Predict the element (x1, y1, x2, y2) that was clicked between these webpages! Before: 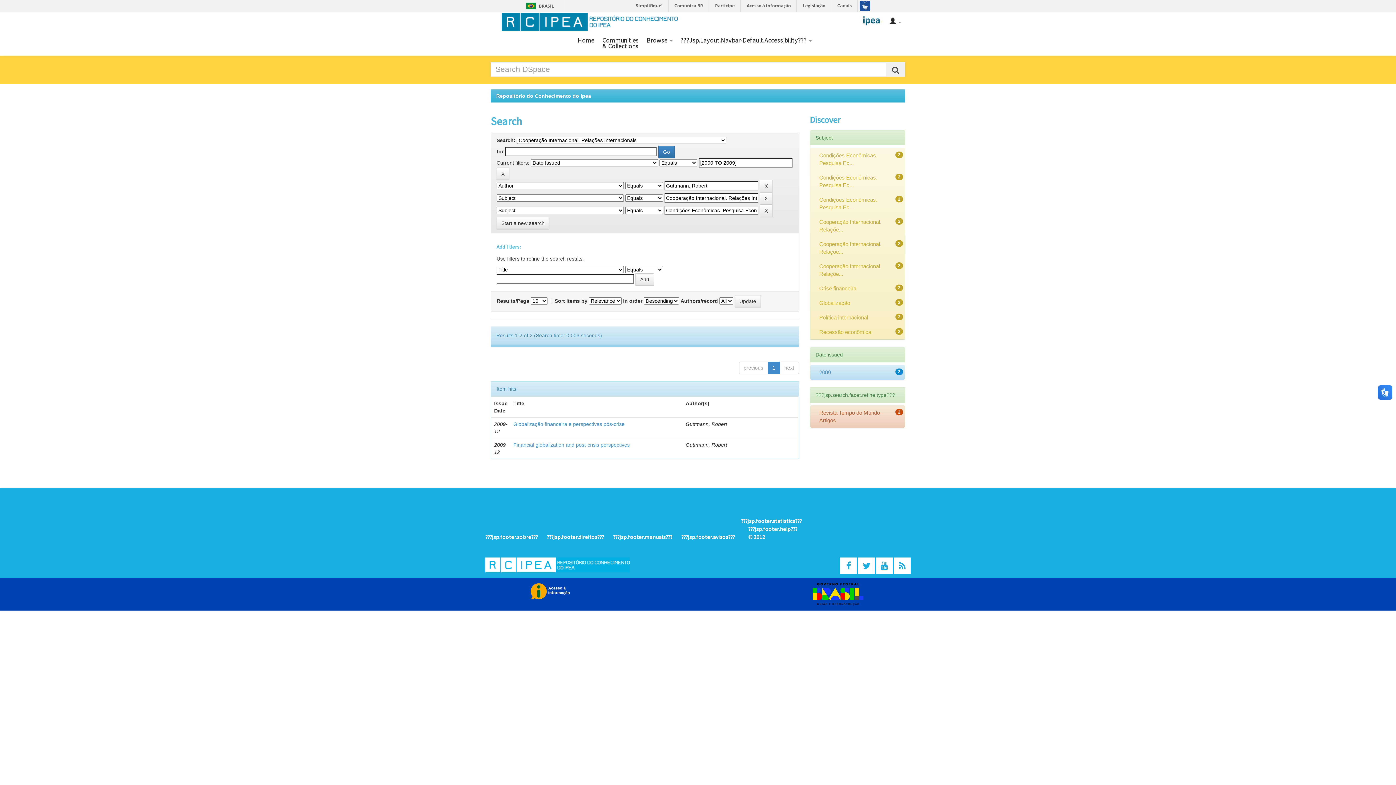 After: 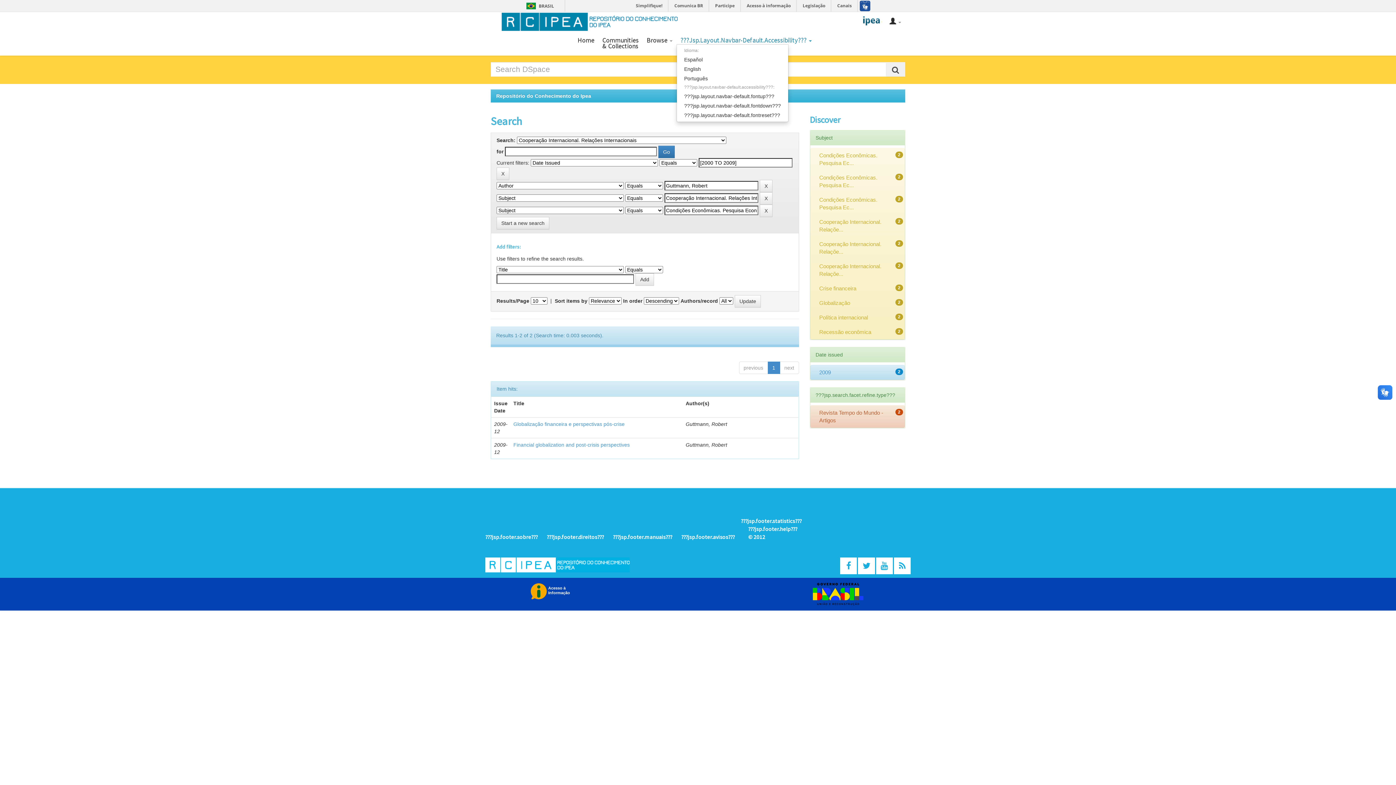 Action: bbox: (680, 30, 812, 44) label: ???Jsp.Layout.Navbar-Default.Accessibility??? 